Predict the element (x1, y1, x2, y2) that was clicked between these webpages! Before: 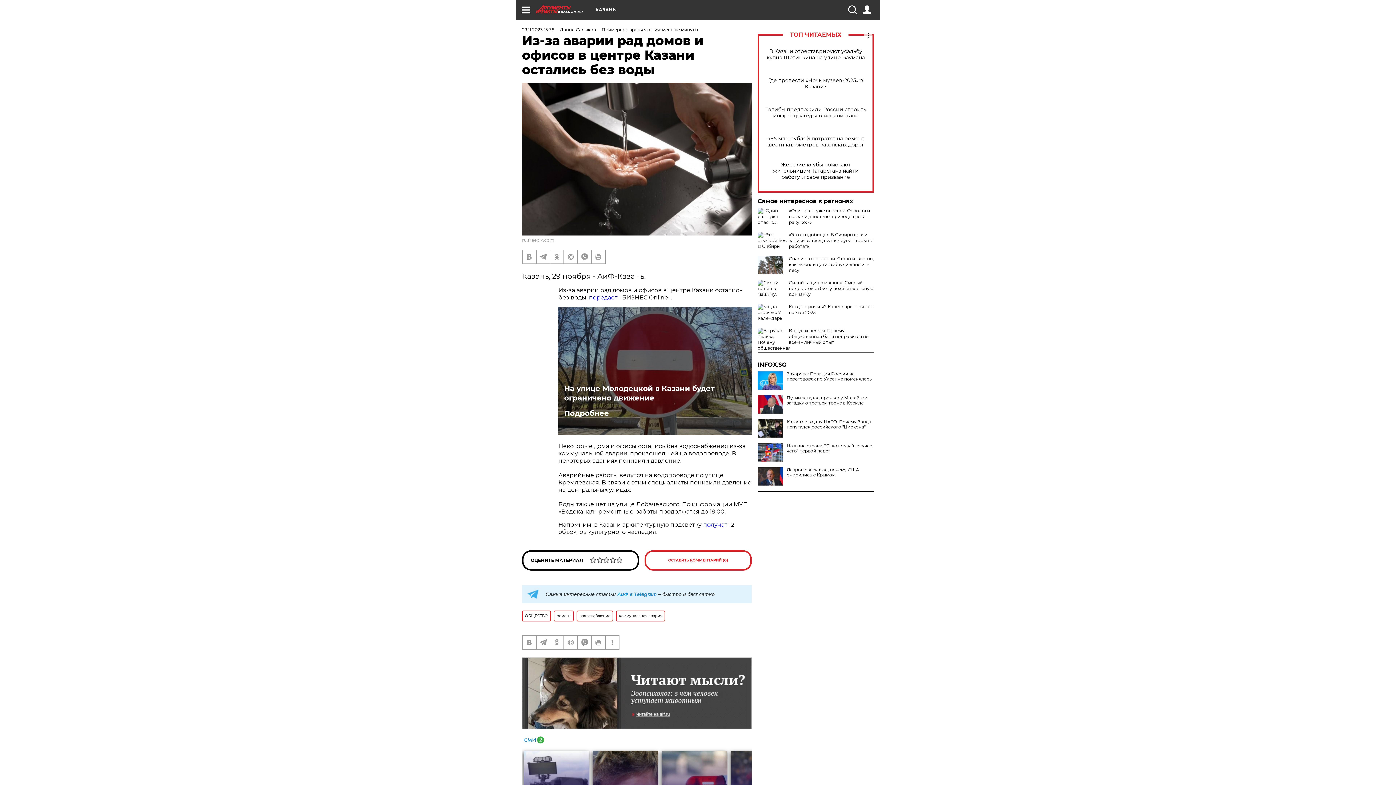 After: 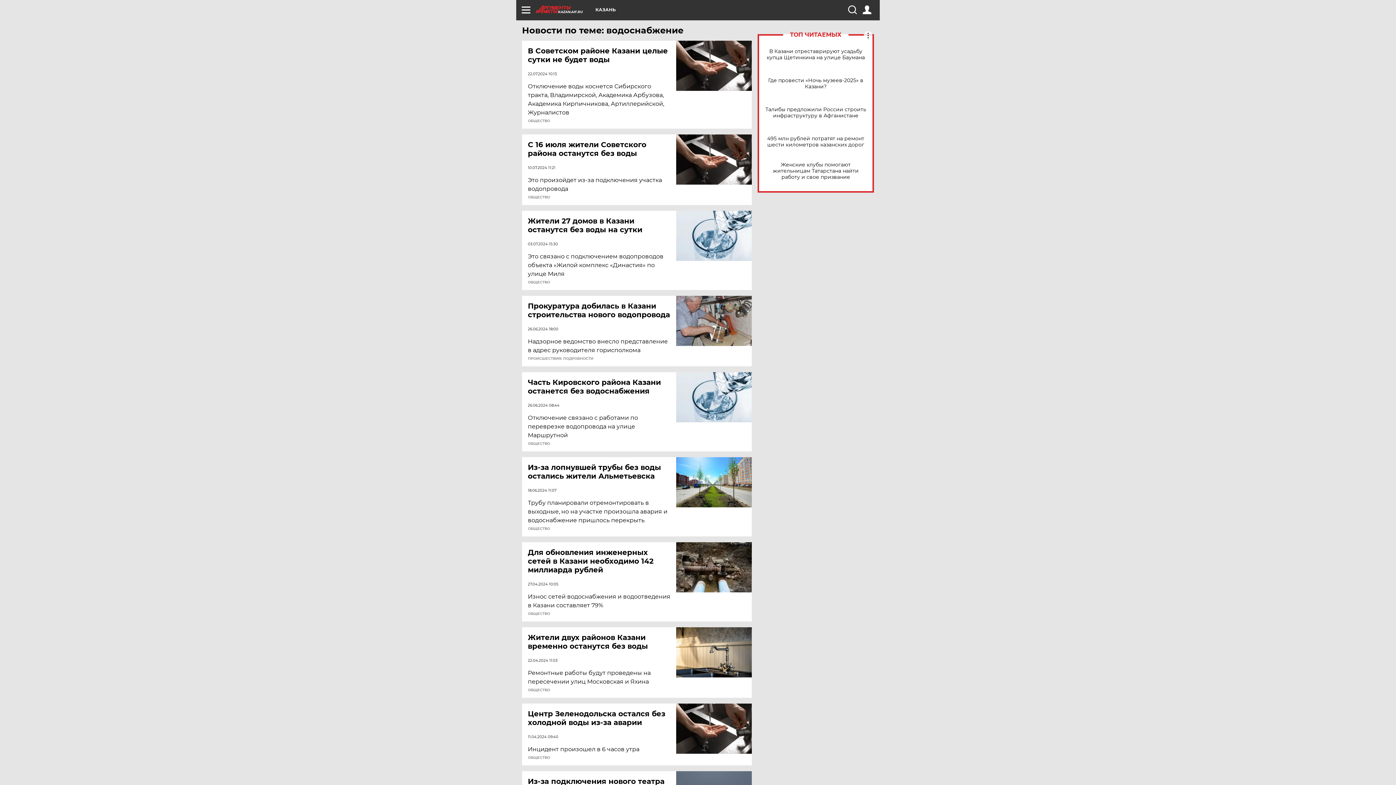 Action: bbox: (576, 610, 613, 621) label: водоснабжение